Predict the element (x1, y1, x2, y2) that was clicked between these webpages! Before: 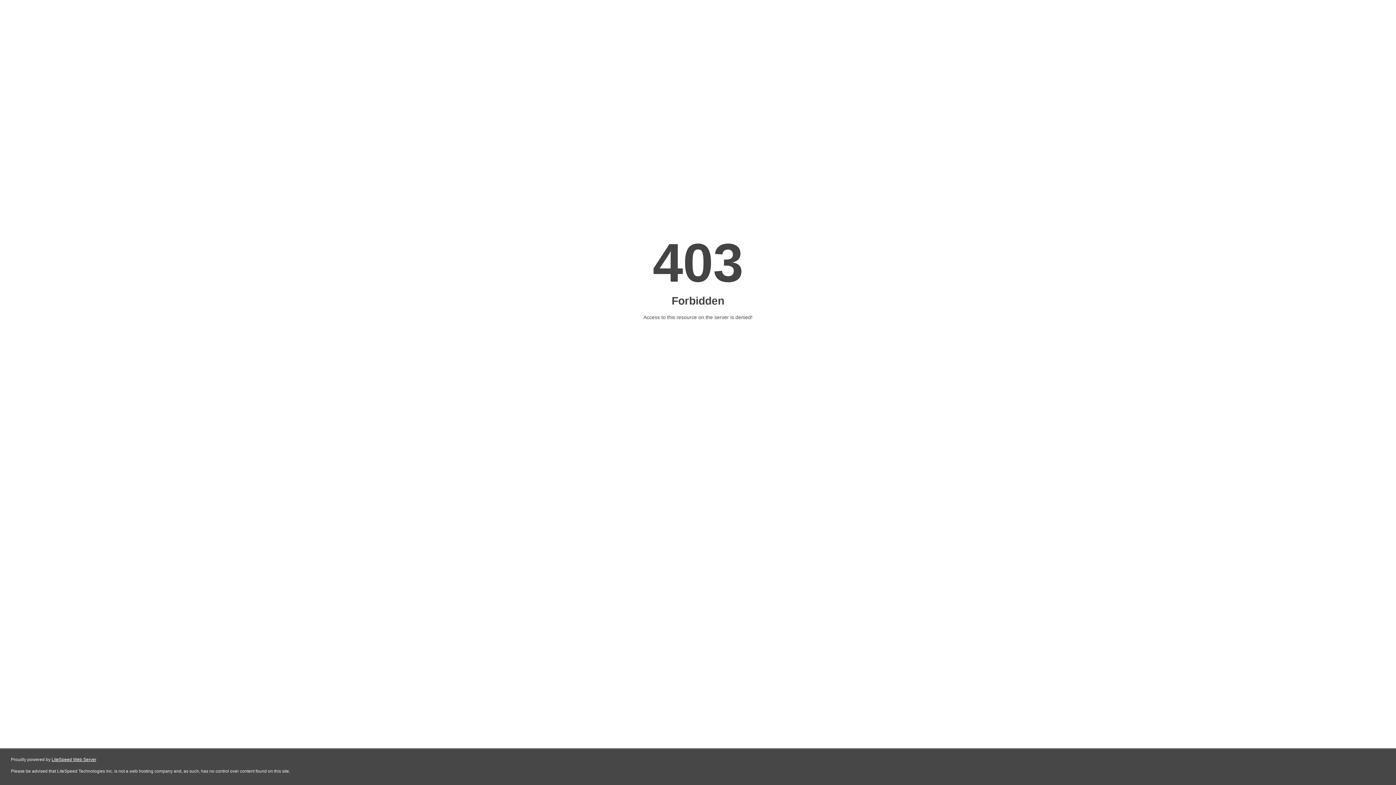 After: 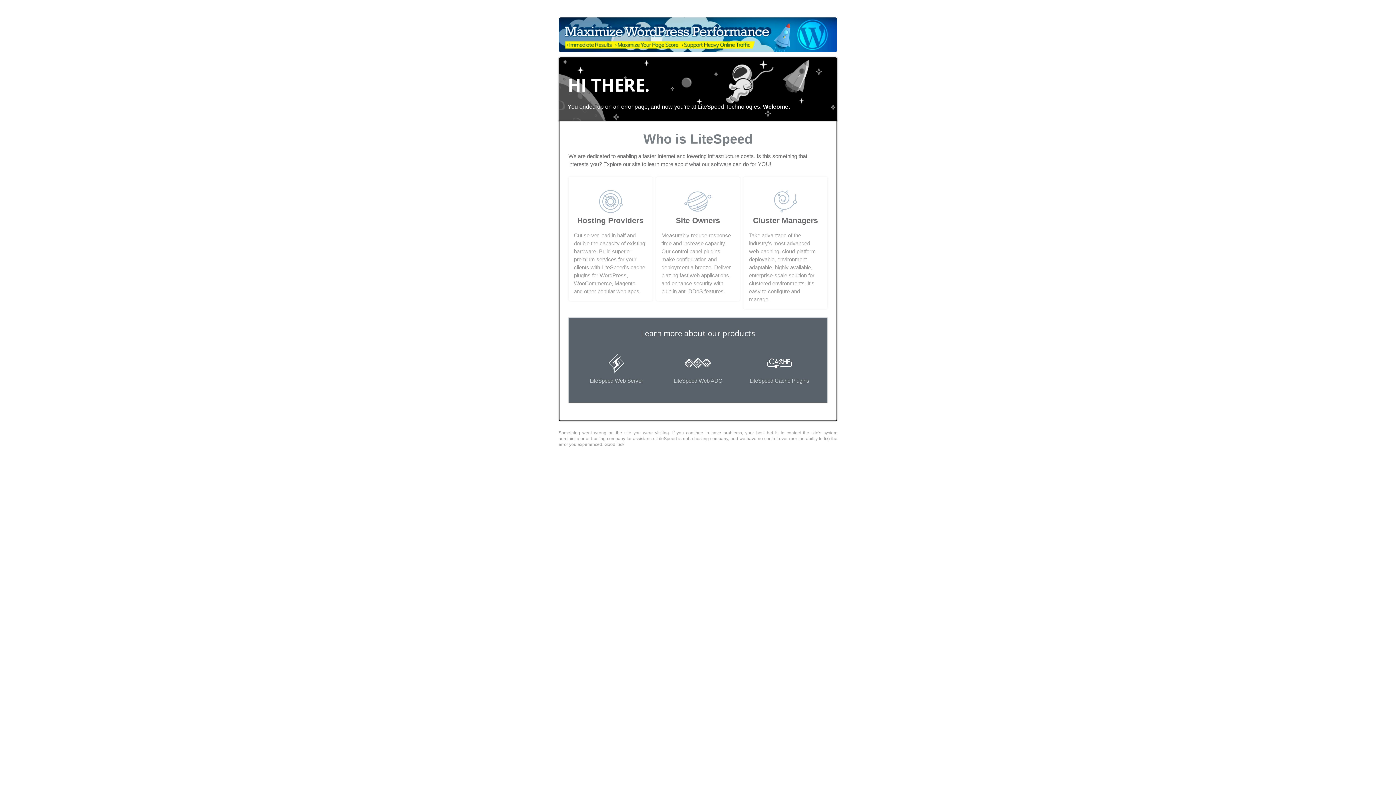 Action: label: LiteSpeed Web Server bbox: (51, 757, 96, 762)